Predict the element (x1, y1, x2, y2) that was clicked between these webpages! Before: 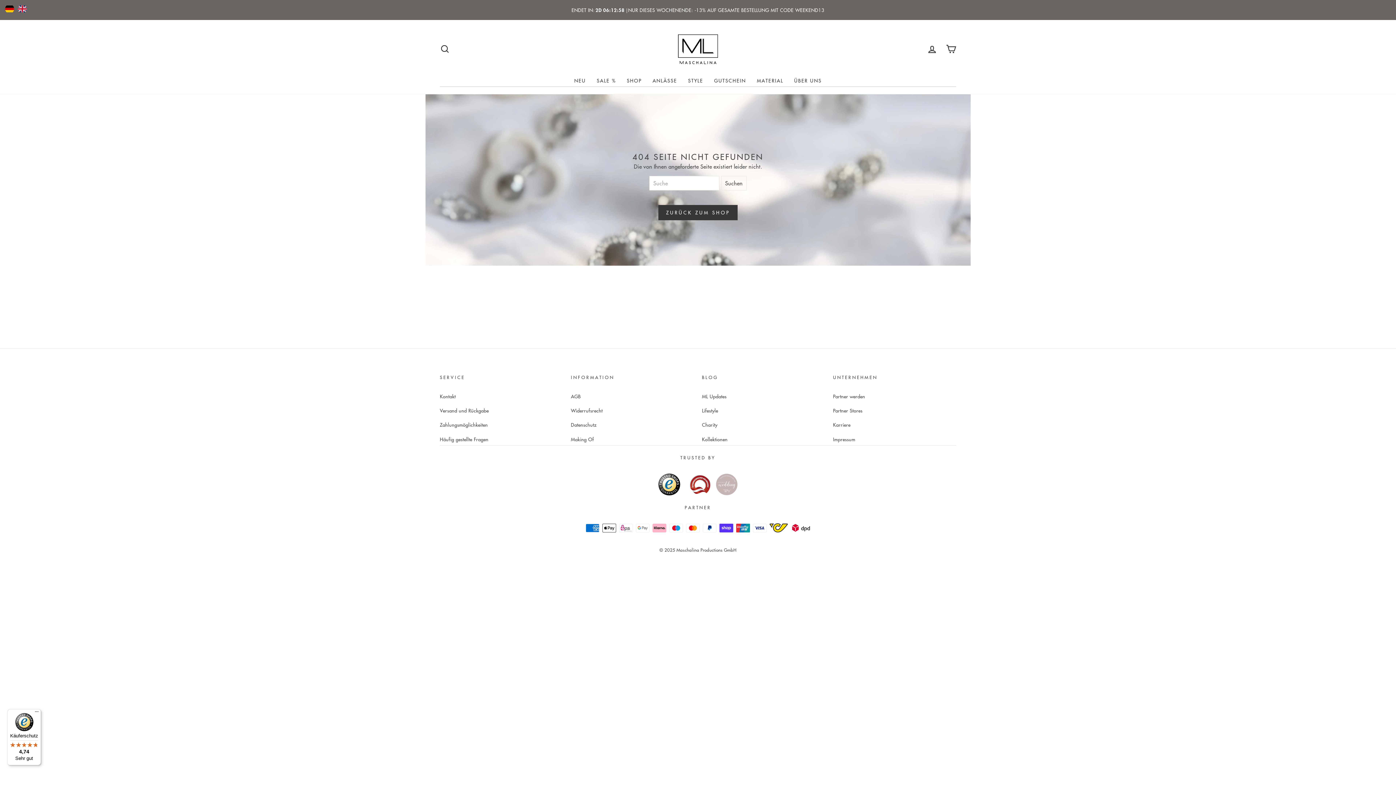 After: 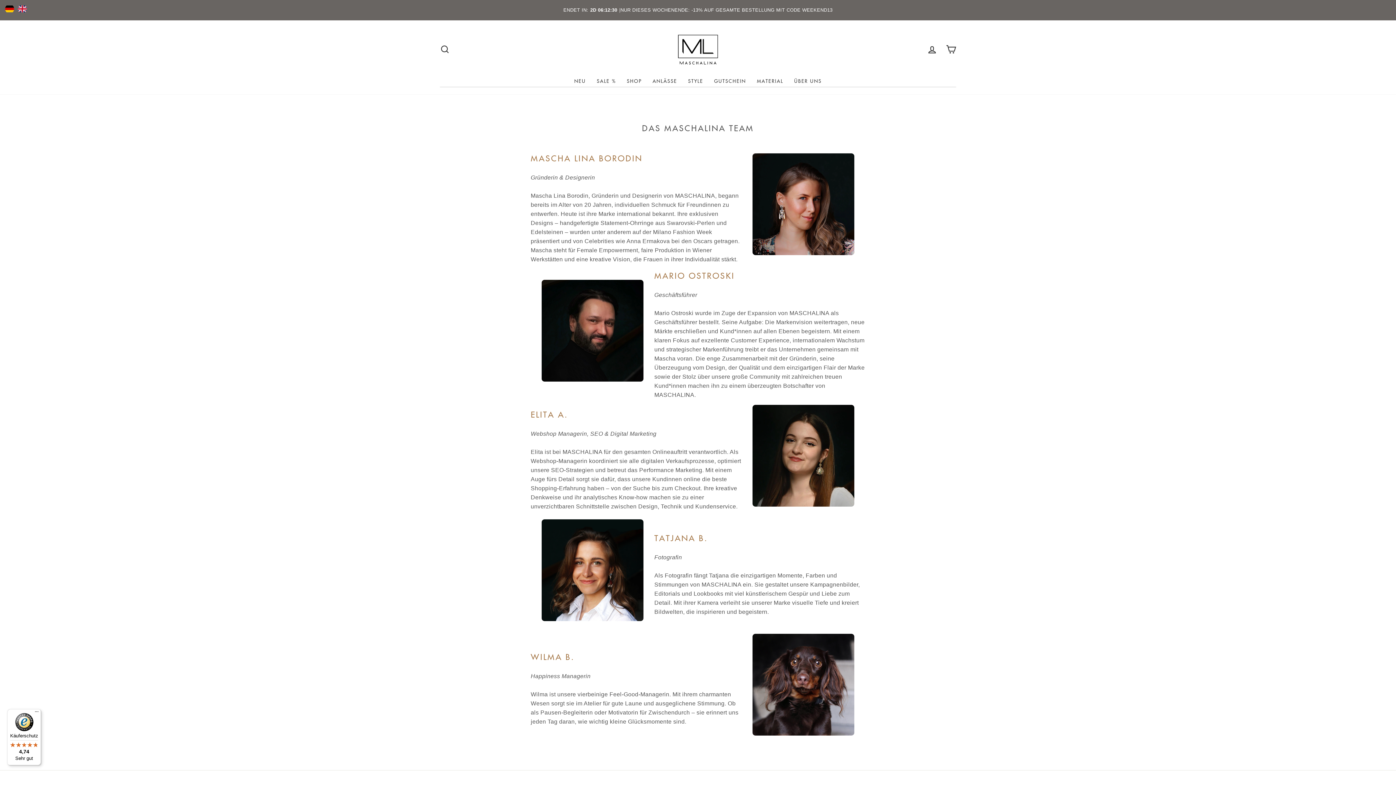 Action: bbox: (788, 74, 827, 86) label: ÜBER UNS